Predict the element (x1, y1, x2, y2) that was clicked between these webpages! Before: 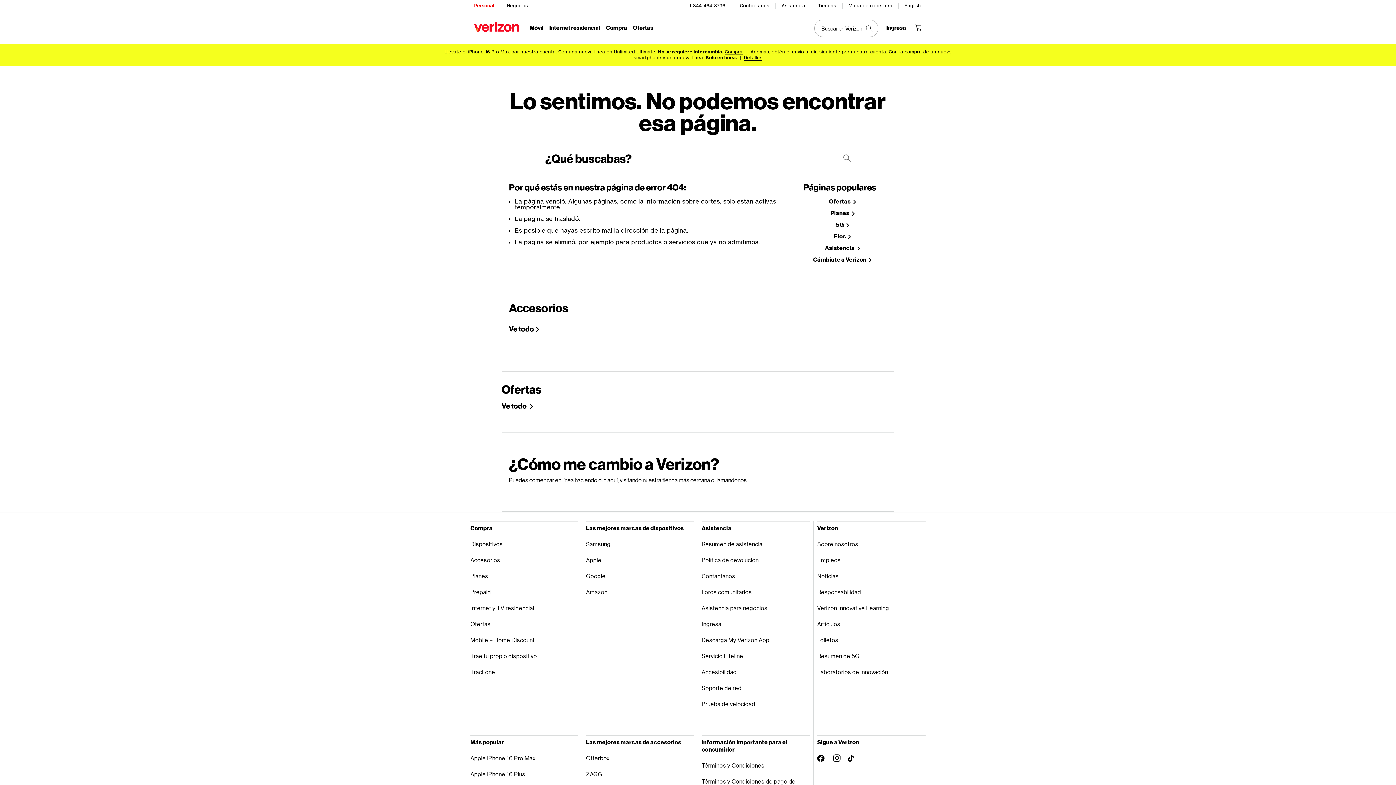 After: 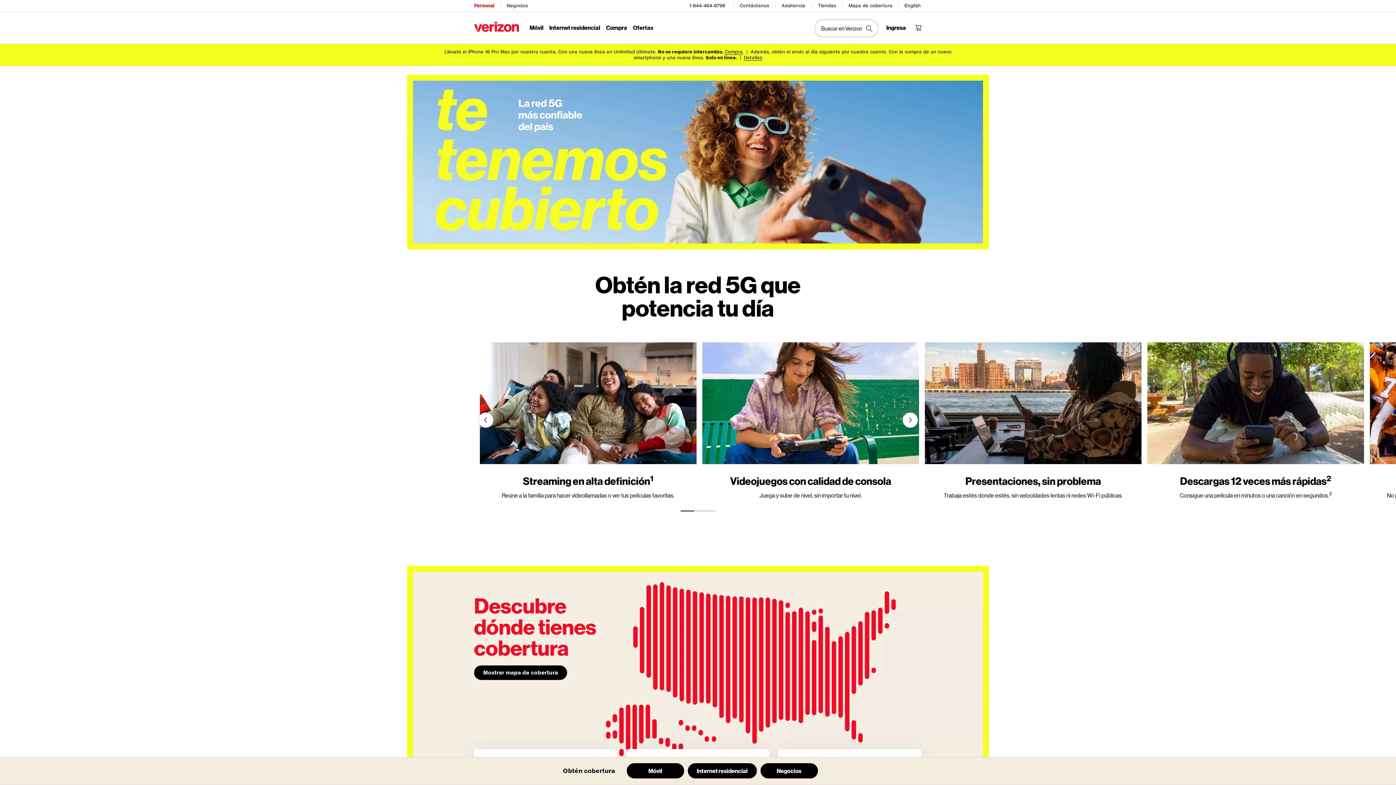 Action: label: Resumen de 5G bbox: (817, 648, 925, 664)